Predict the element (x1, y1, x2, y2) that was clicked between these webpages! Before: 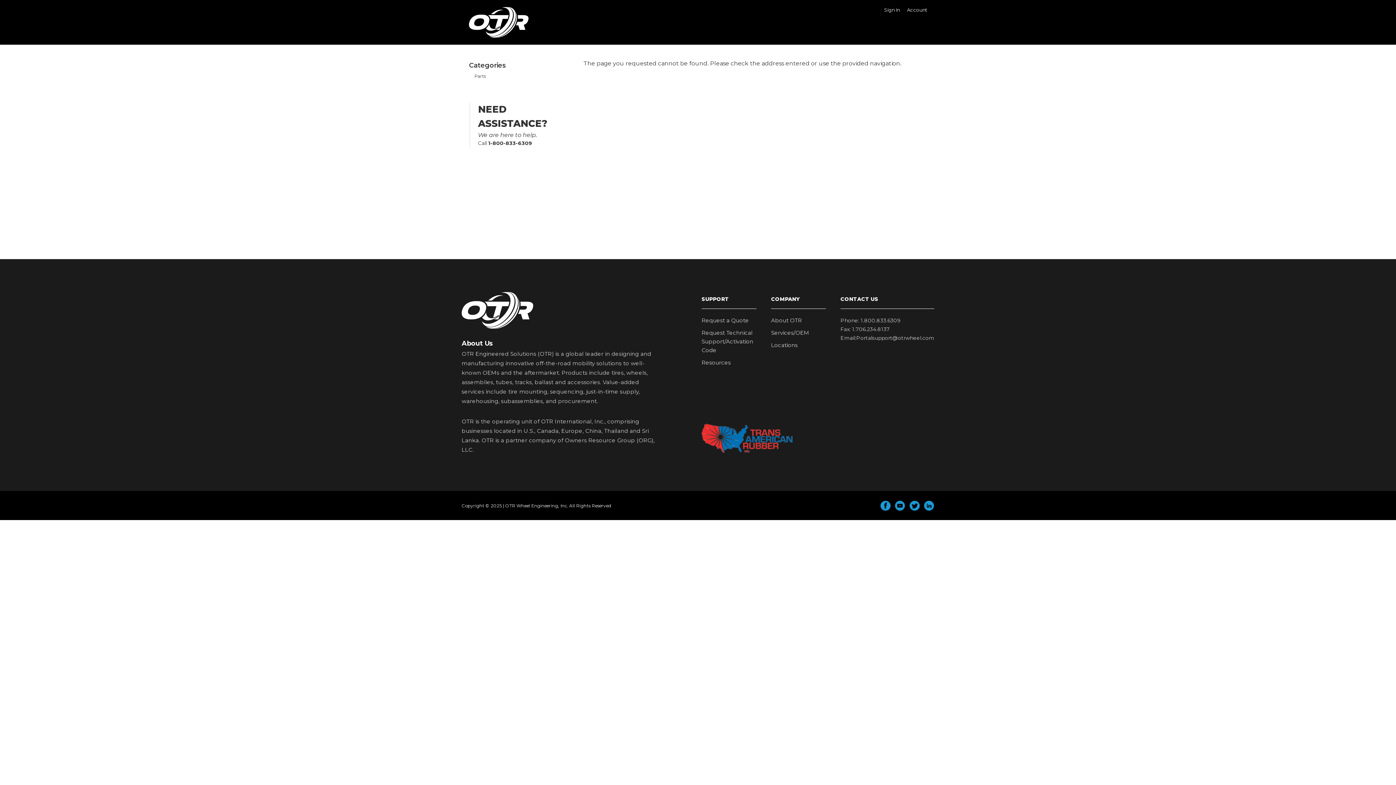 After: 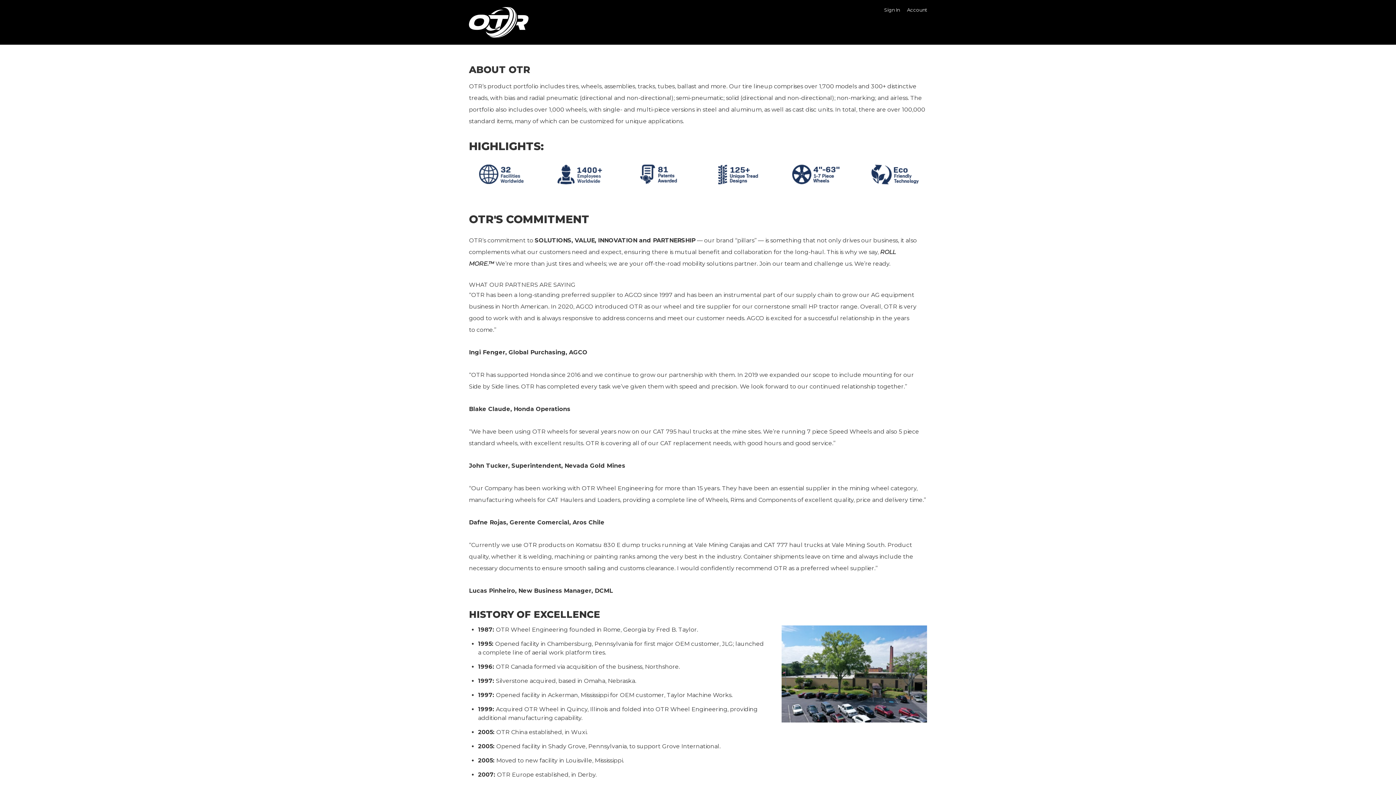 Action: bbox: (771, 317, 802, 324) label: About OTR